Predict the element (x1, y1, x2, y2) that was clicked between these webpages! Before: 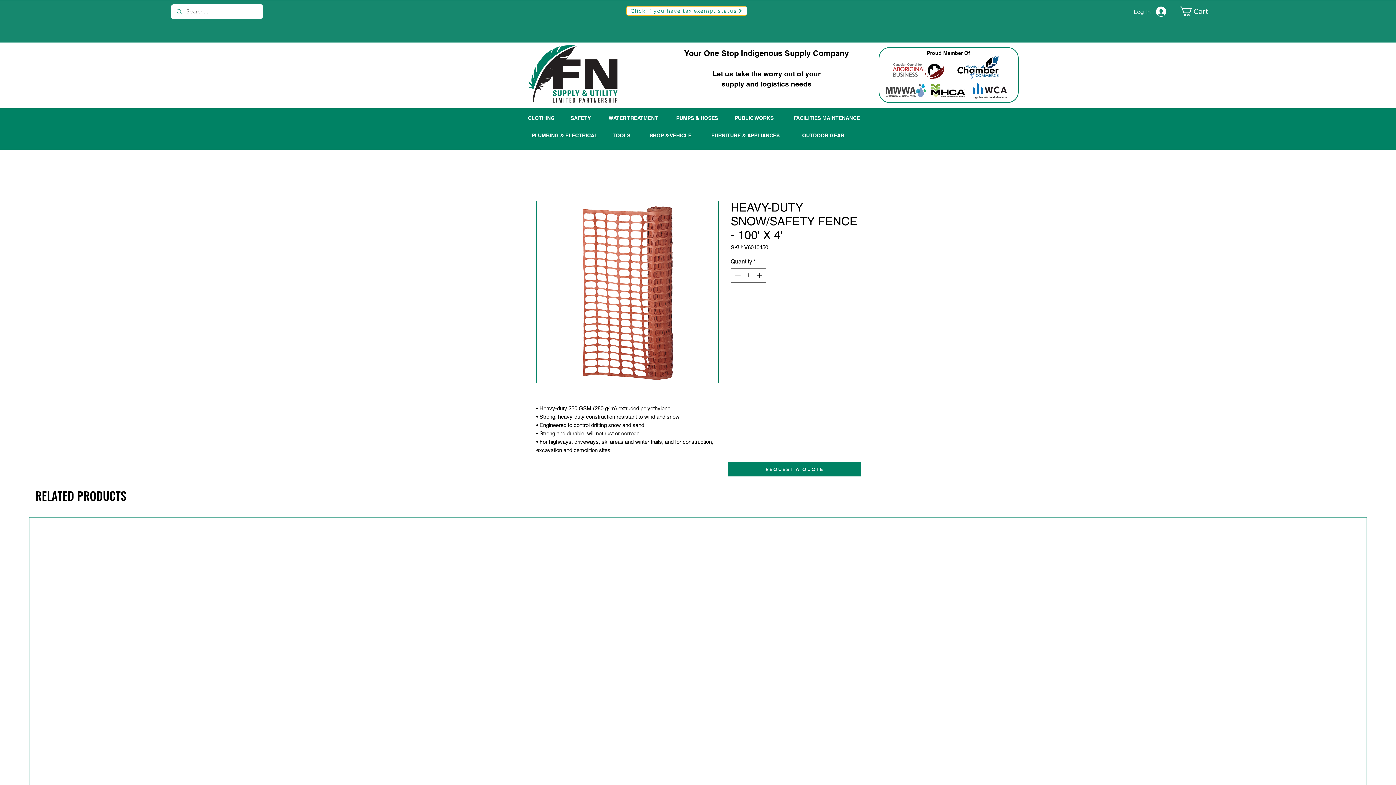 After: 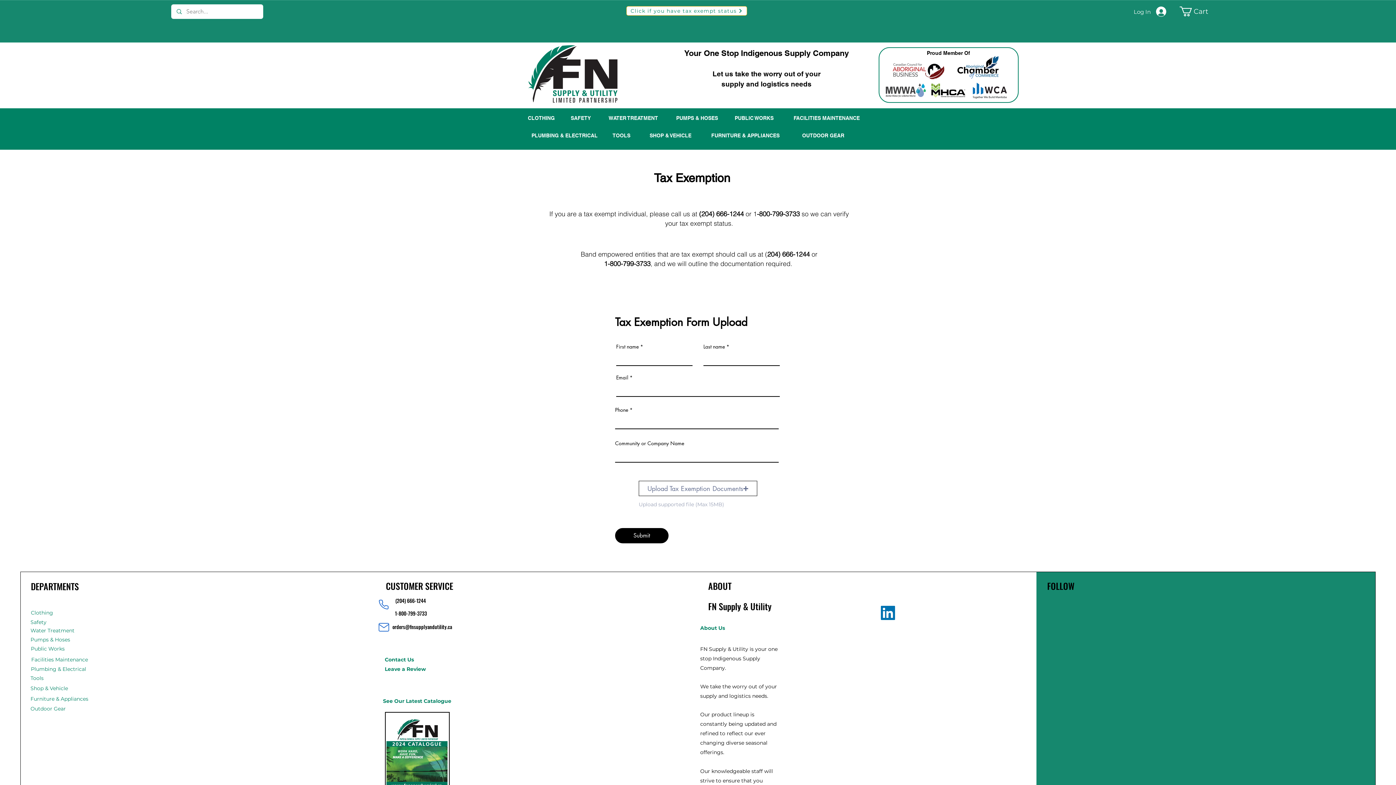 Action: label: Click if you have tax exempt status bbox: (626, 6, 747, 15)